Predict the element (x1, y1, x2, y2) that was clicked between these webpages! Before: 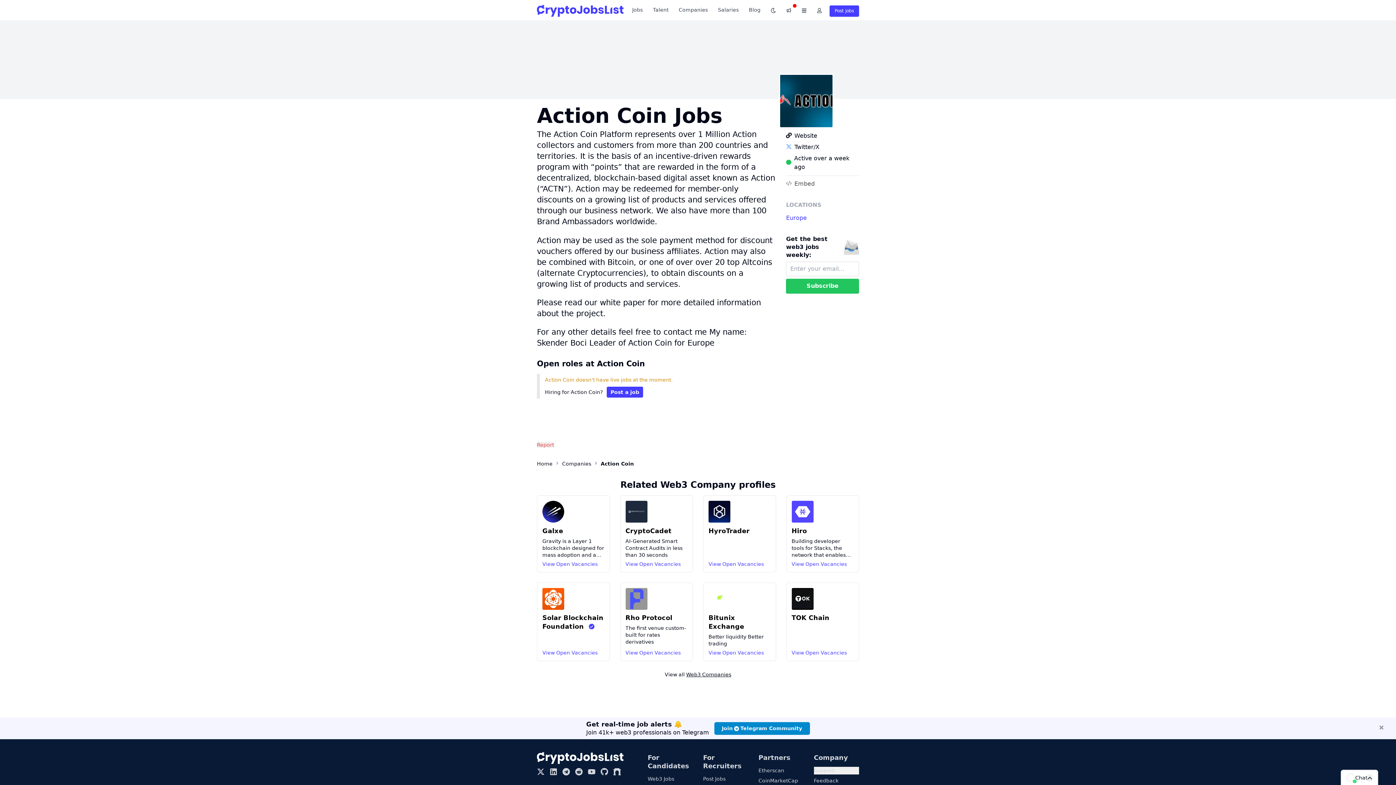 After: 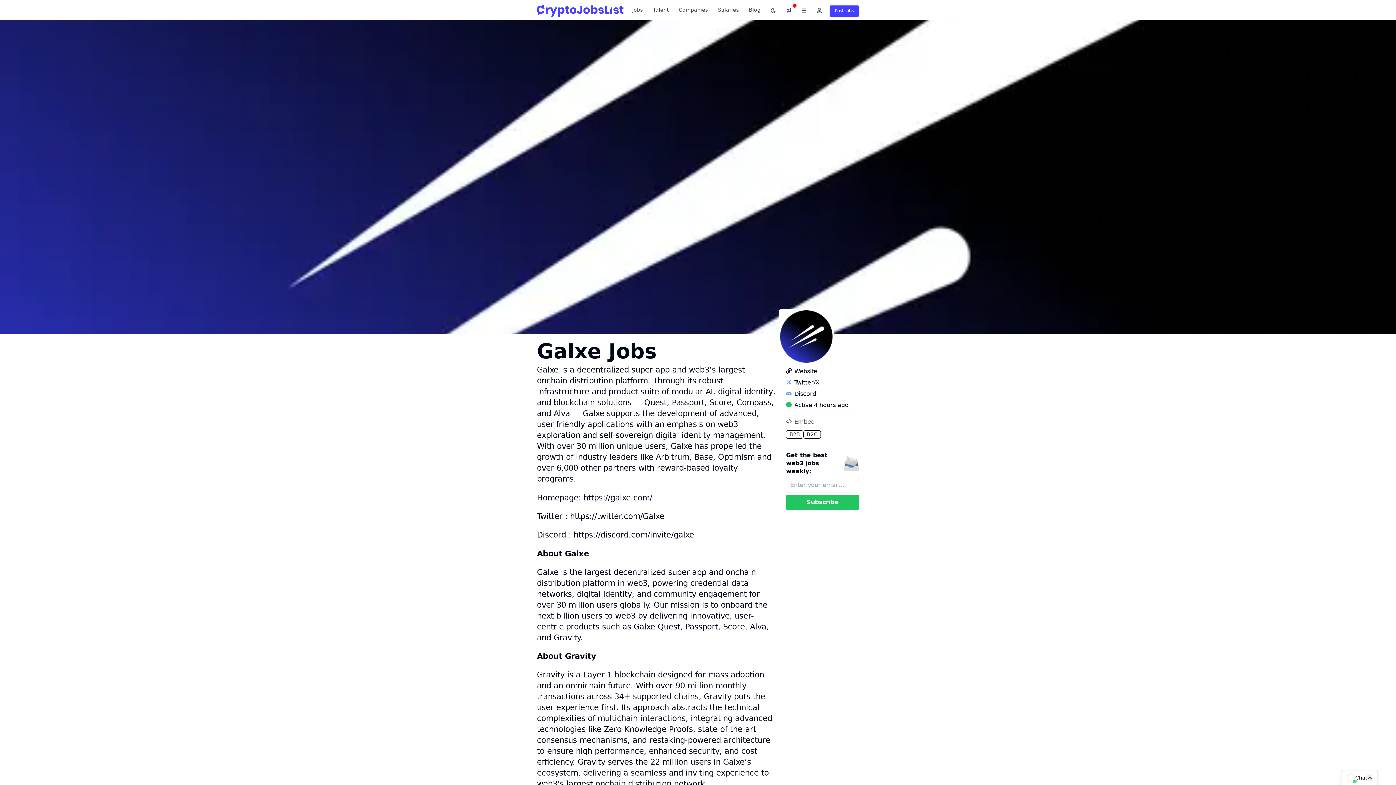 Action: bbox: (542, 527, 563, 534) label: Galxe